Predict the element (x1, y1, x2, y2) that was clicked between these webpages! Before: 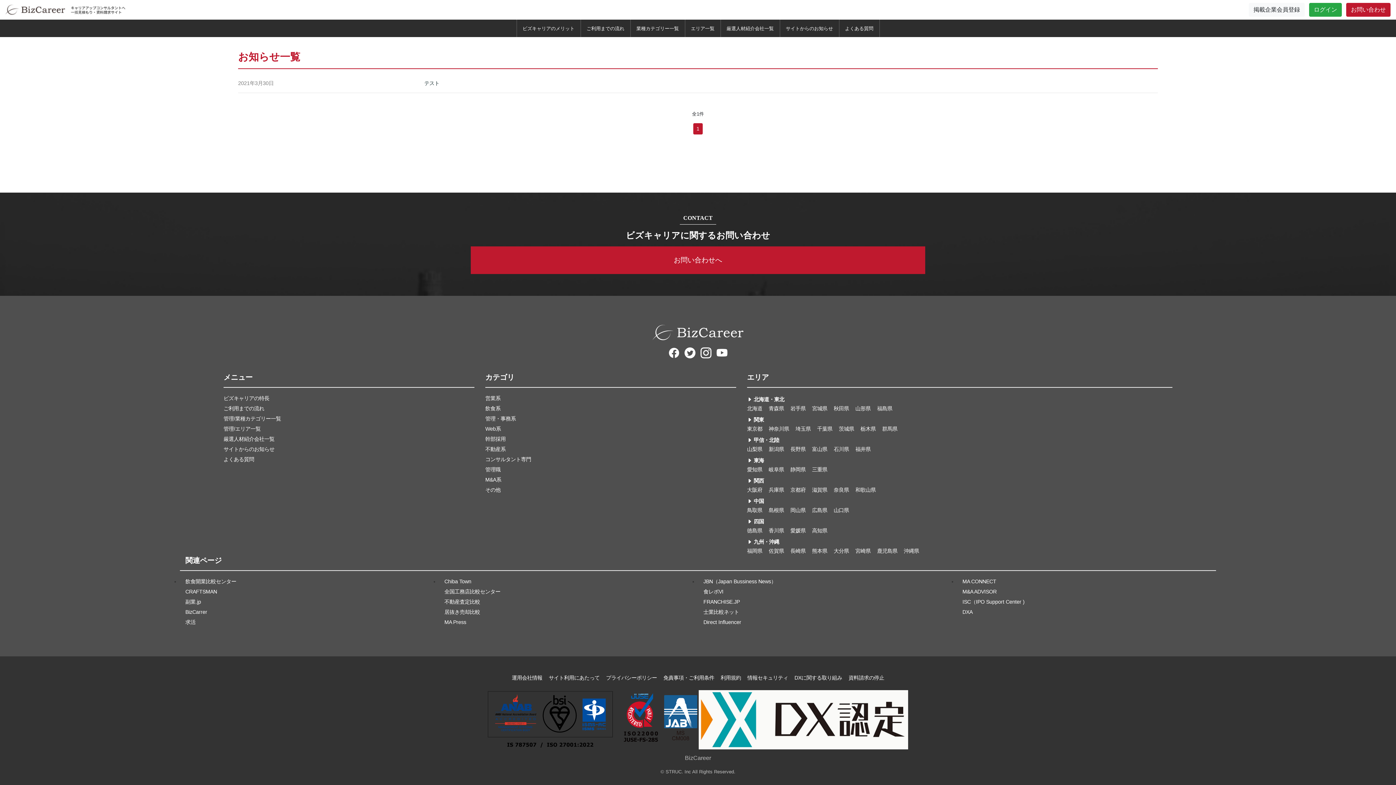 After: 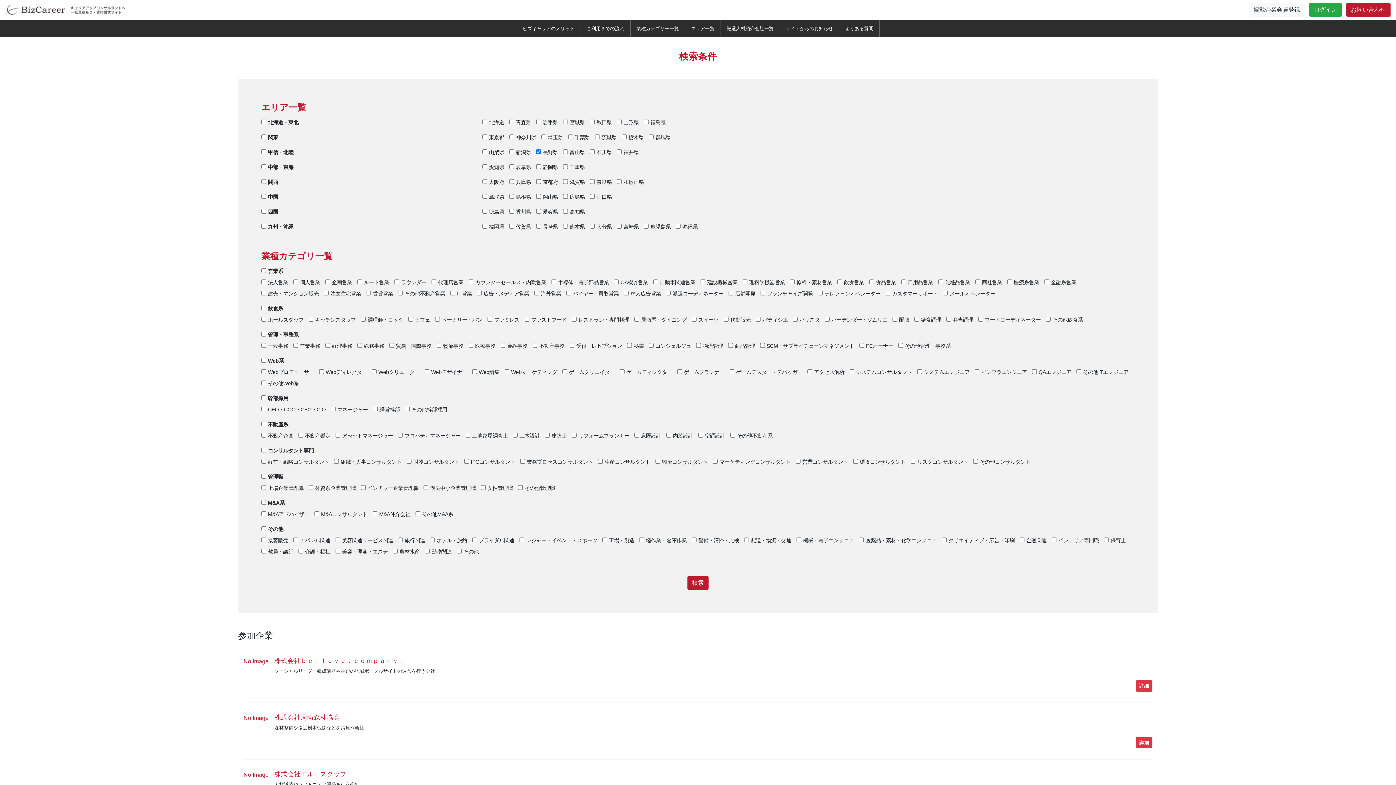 Action: label: 長野県 bbox: (790, 446, 805, 452)